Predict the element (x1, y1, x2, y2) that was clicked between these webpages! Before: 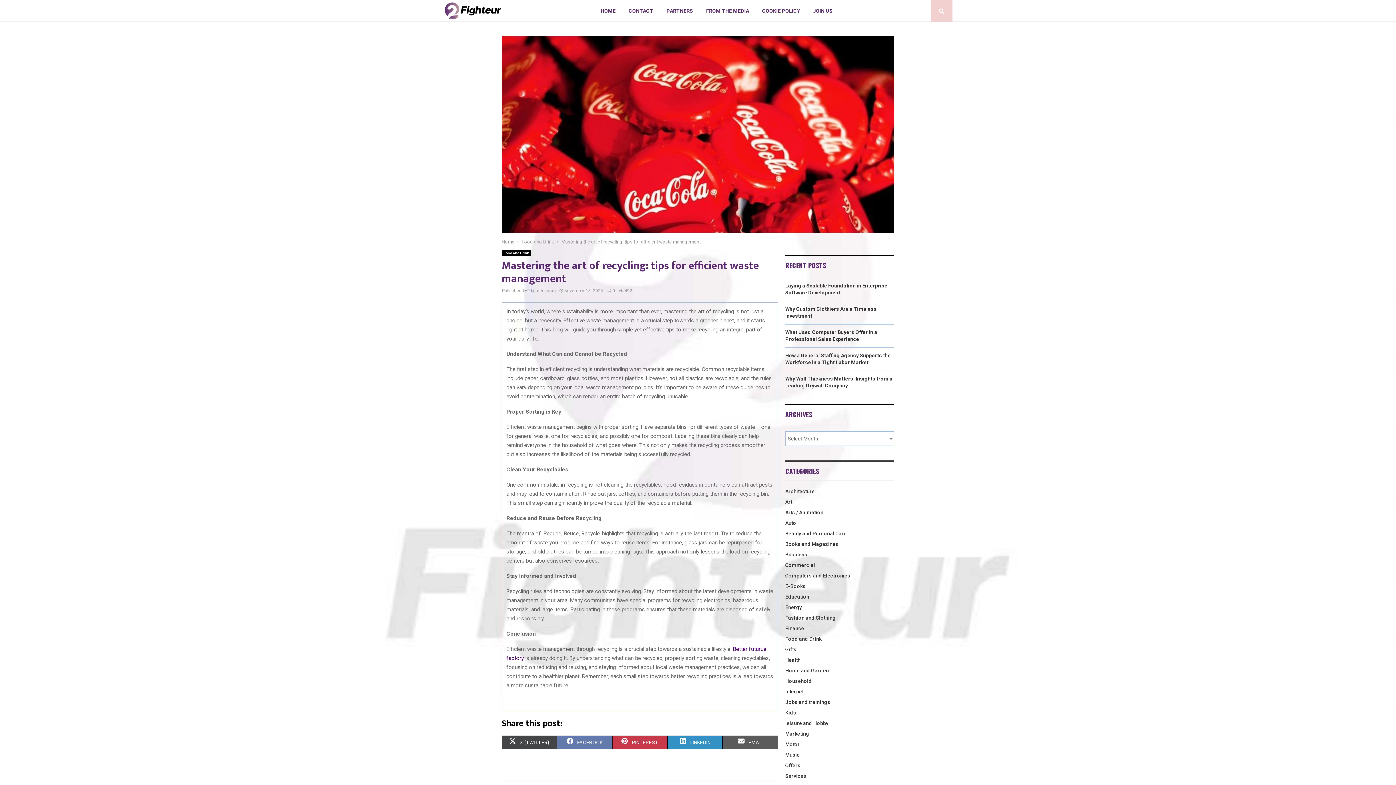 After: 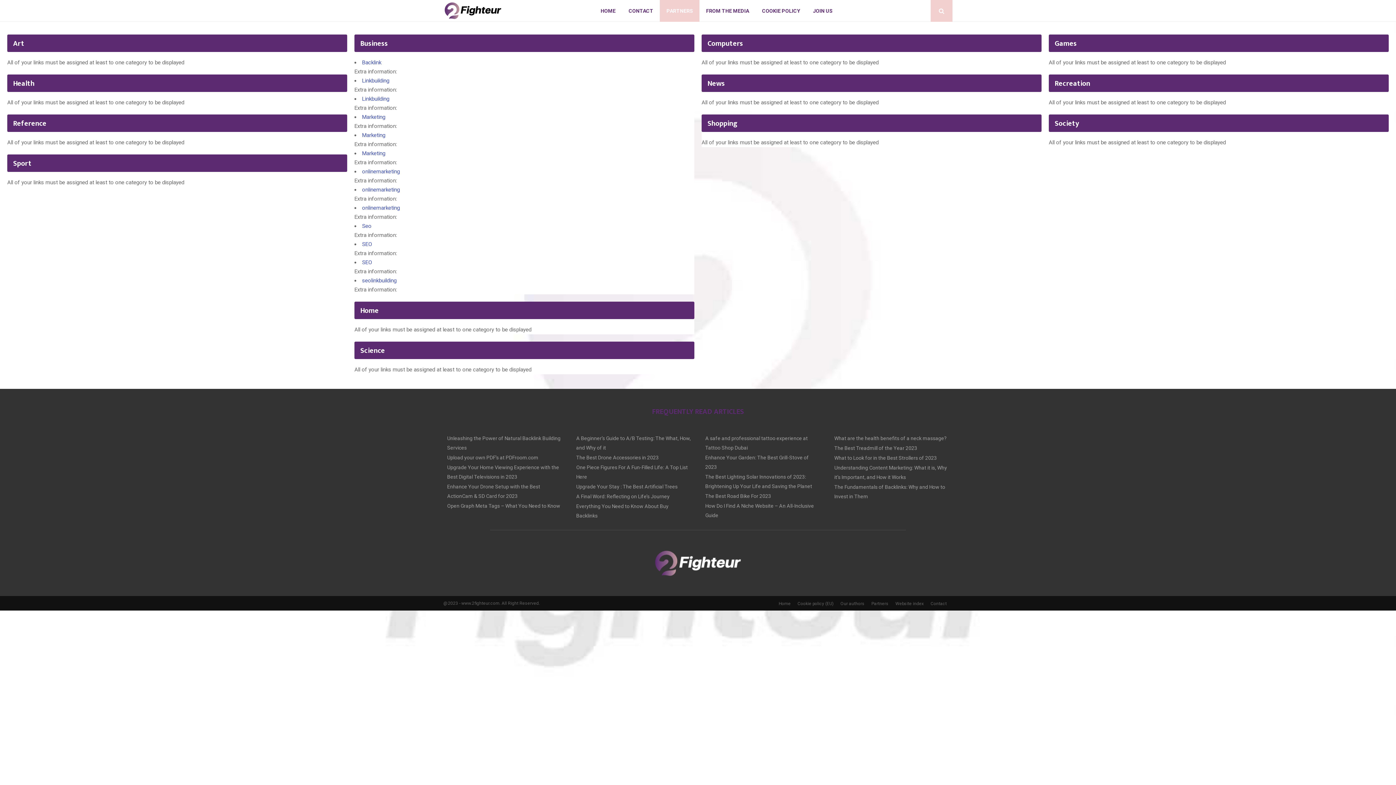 Action: label: PARTNERS bbox: (660, 0, 699, 21)